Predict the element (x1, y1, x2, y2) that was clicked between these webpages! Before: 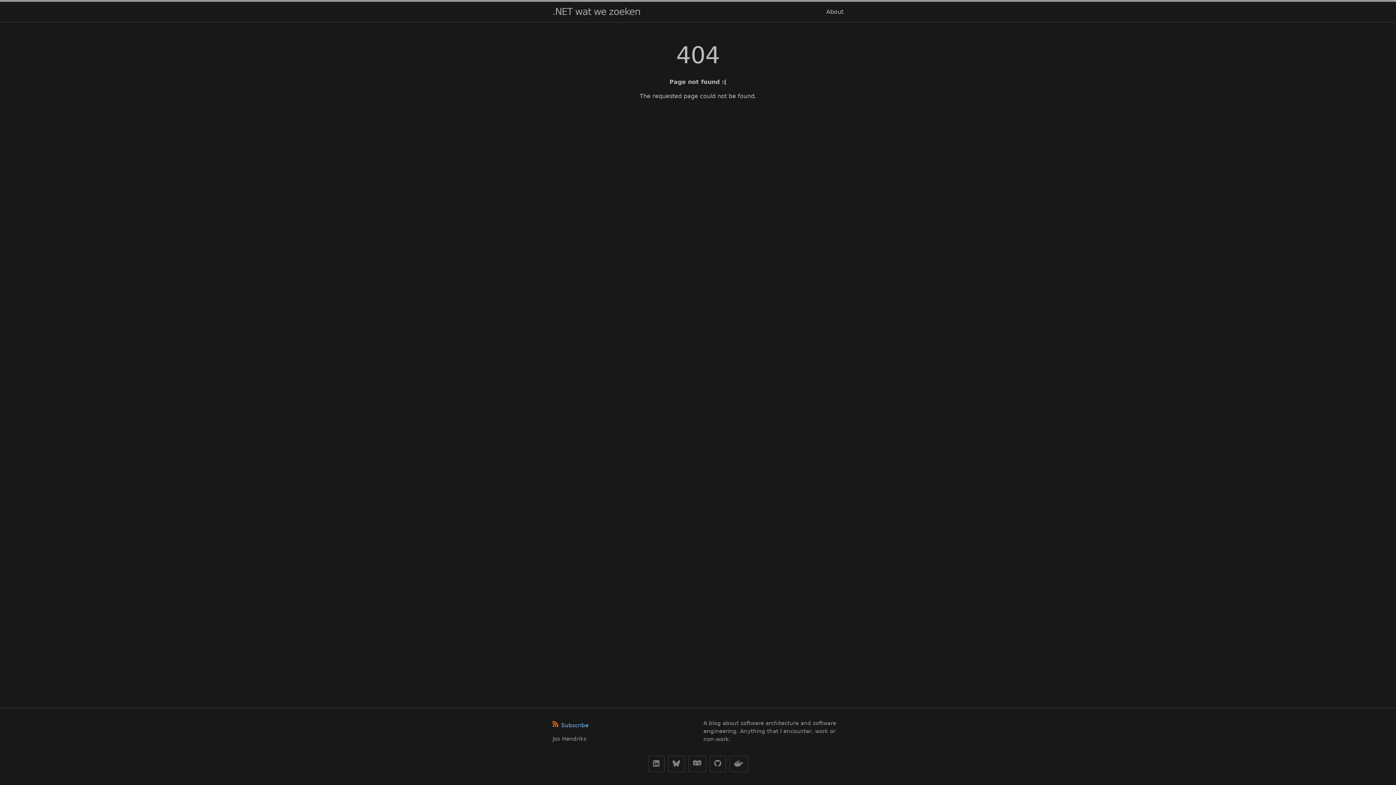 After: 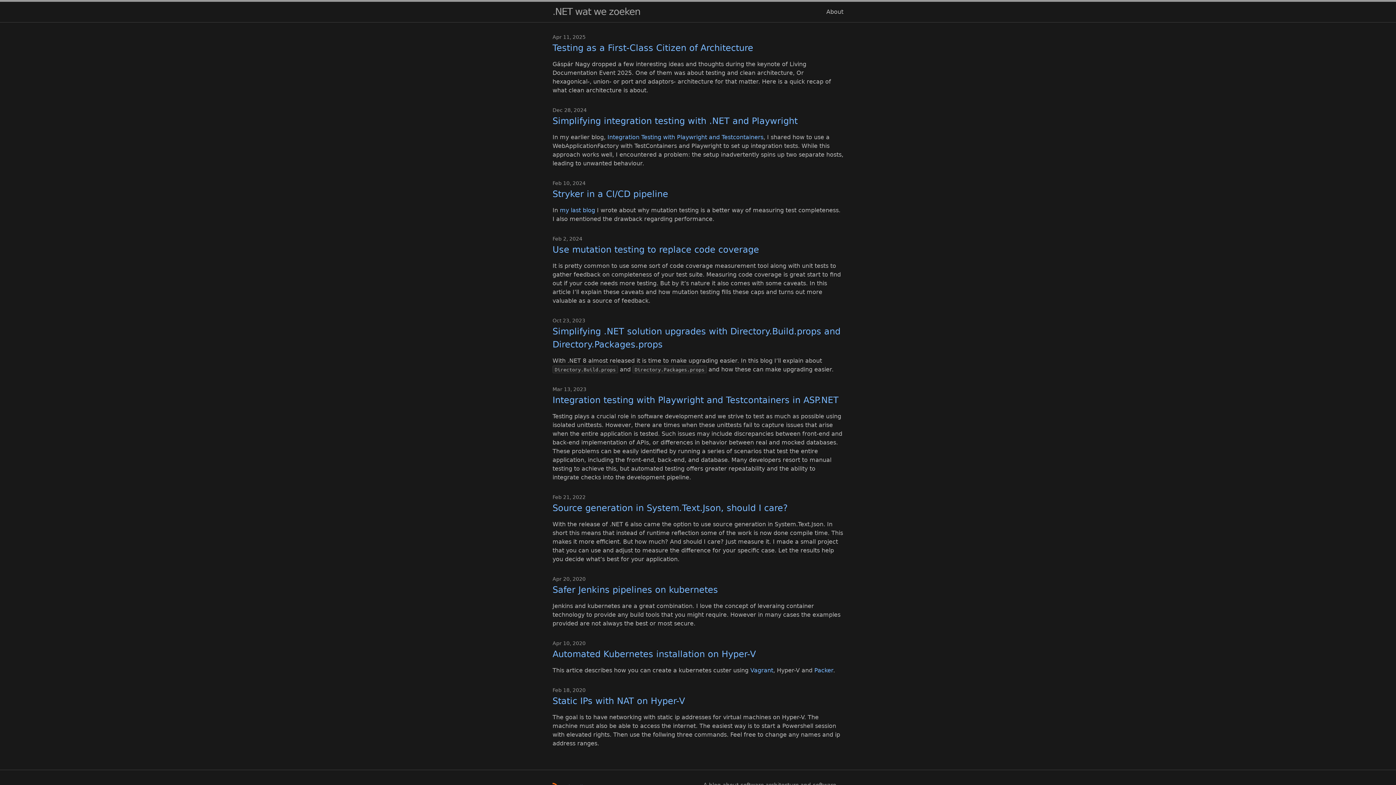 Action: label: .NET wat we zoeken bbox: (552, 1, 640, 21)